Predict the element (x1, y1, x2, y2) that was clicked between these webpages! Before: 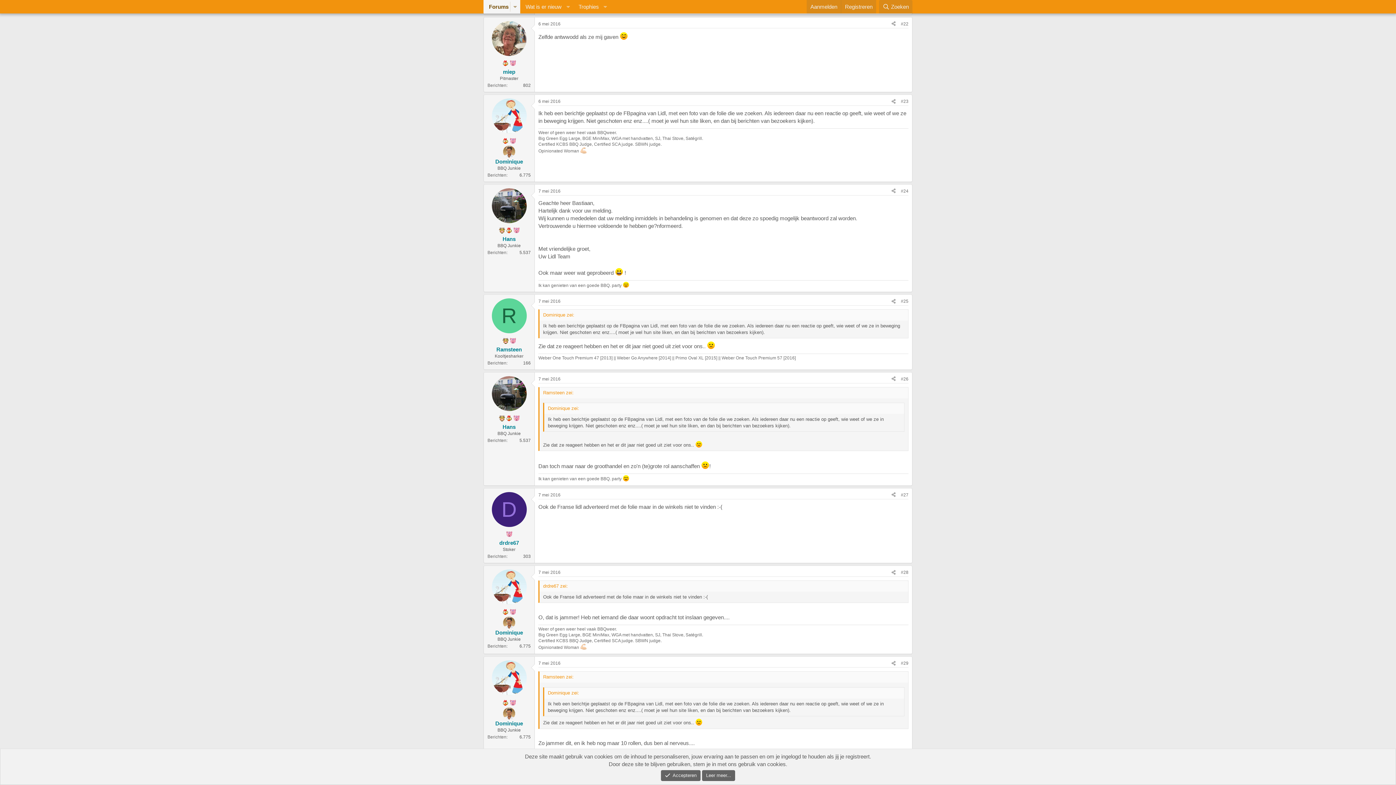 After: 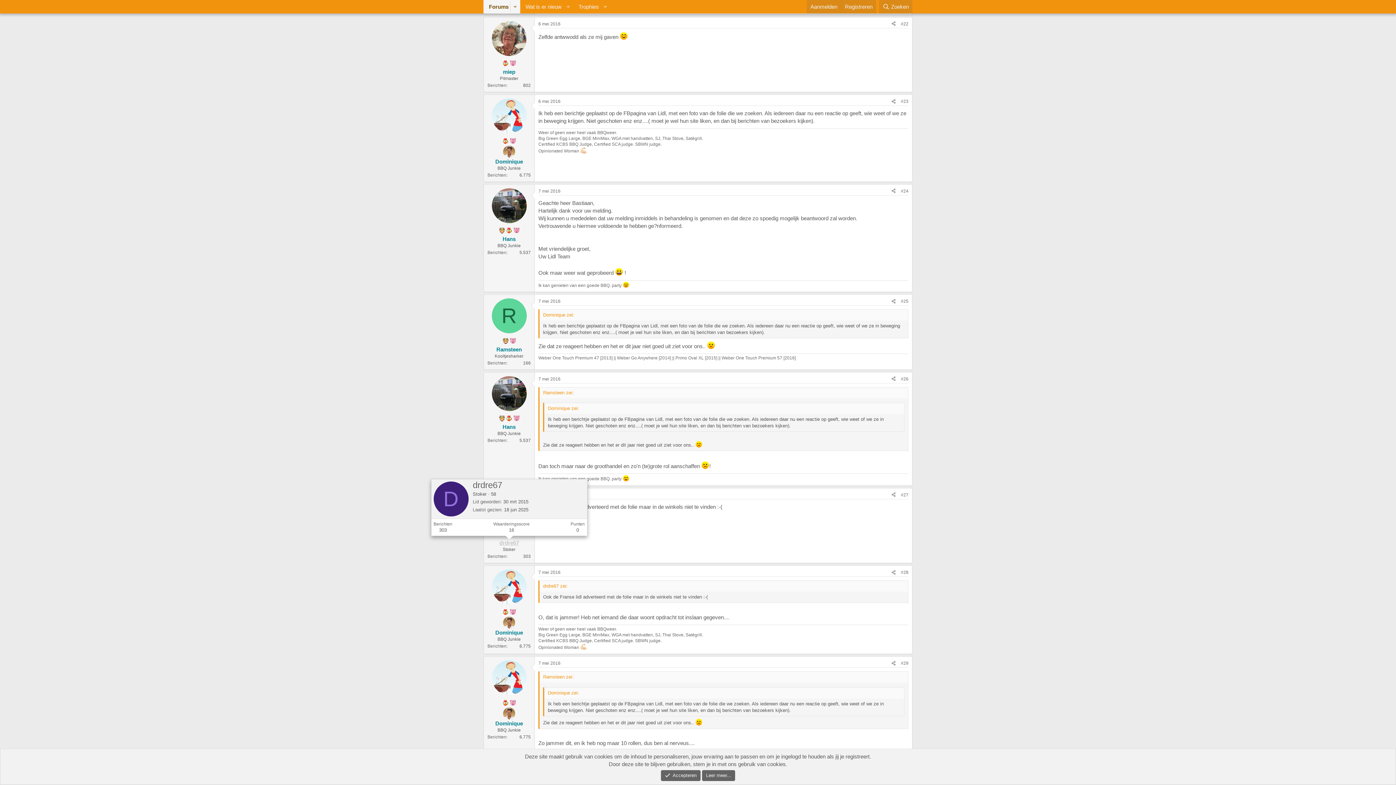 Action: bbox: (499, 540, 519, 546) label: drdre67